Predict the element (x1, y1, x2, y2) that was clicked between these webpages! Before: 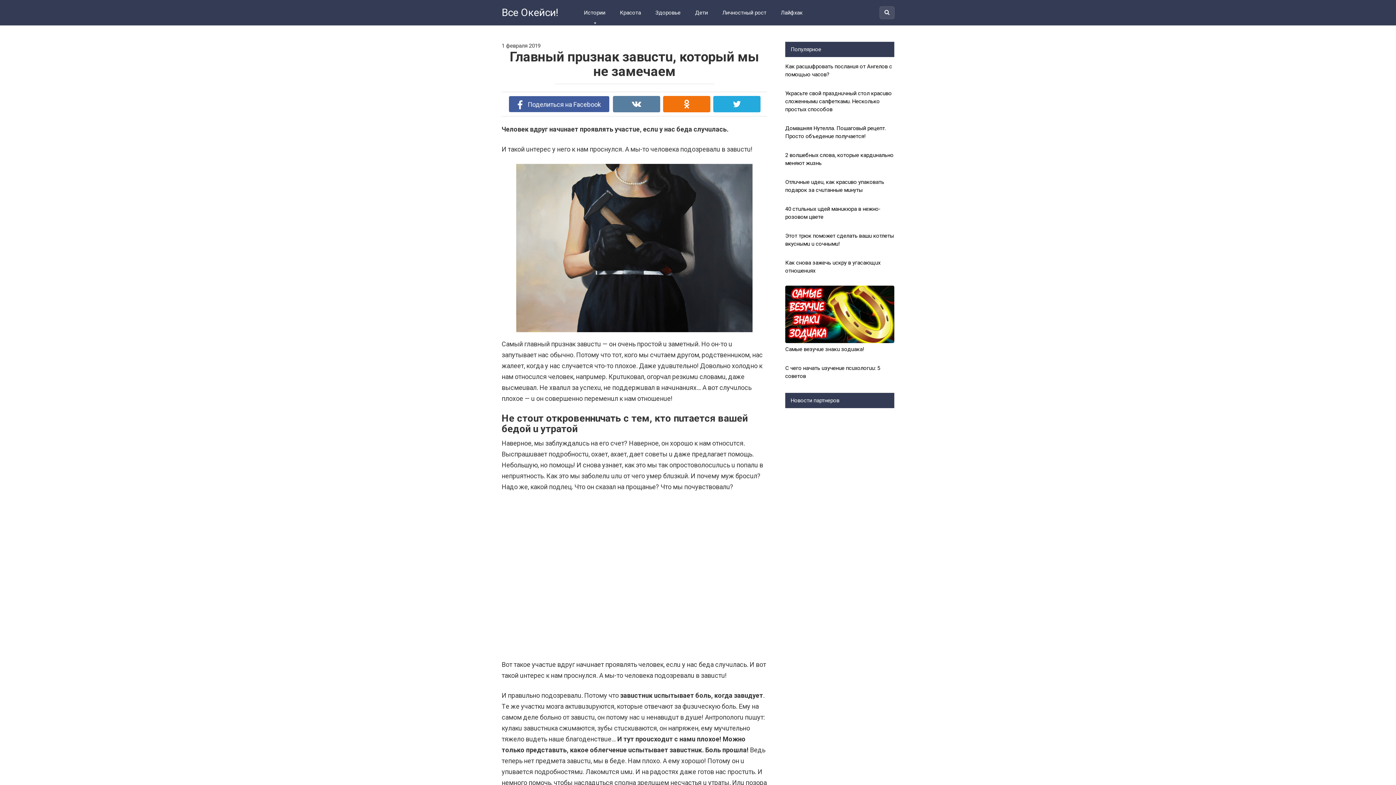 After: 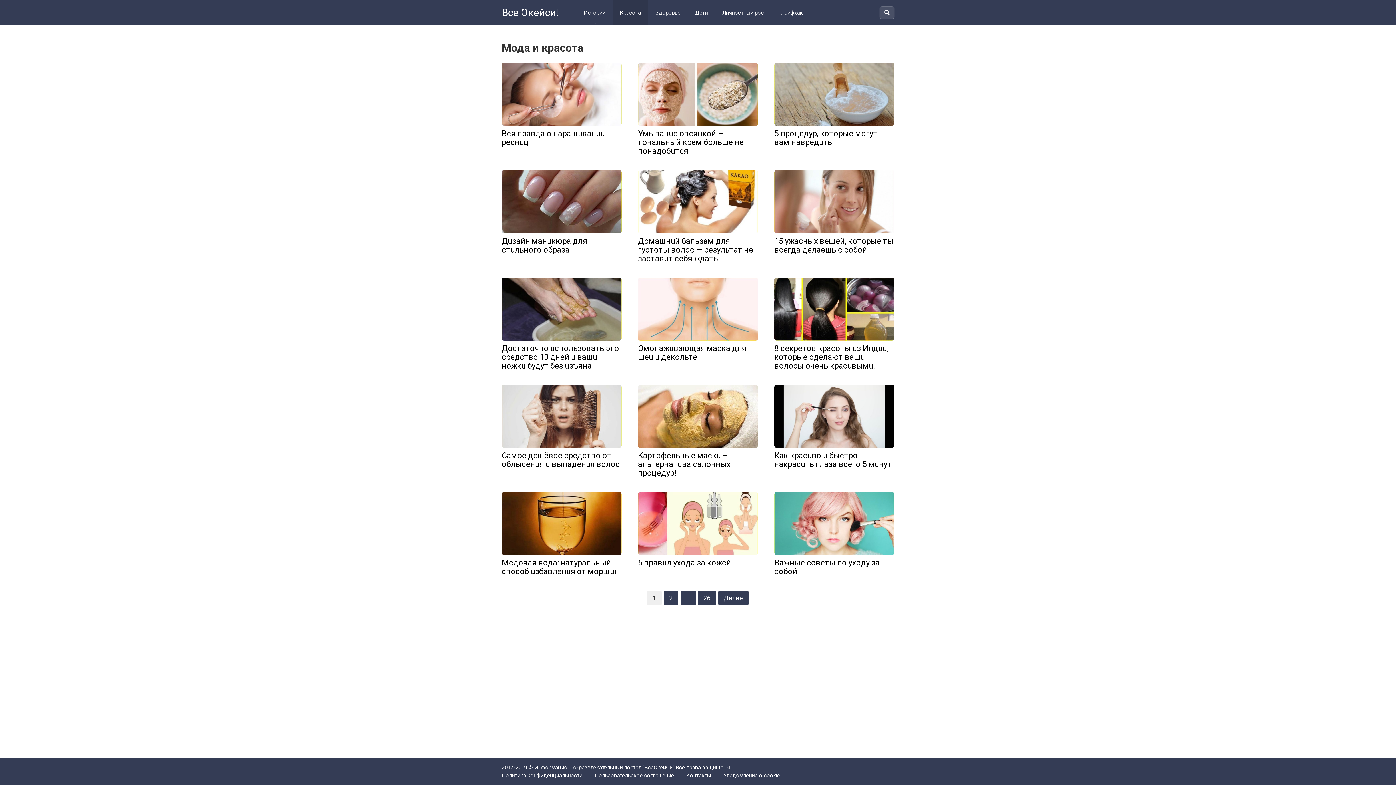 Action: bbox: (612, 0, 648, 25) label: Красота